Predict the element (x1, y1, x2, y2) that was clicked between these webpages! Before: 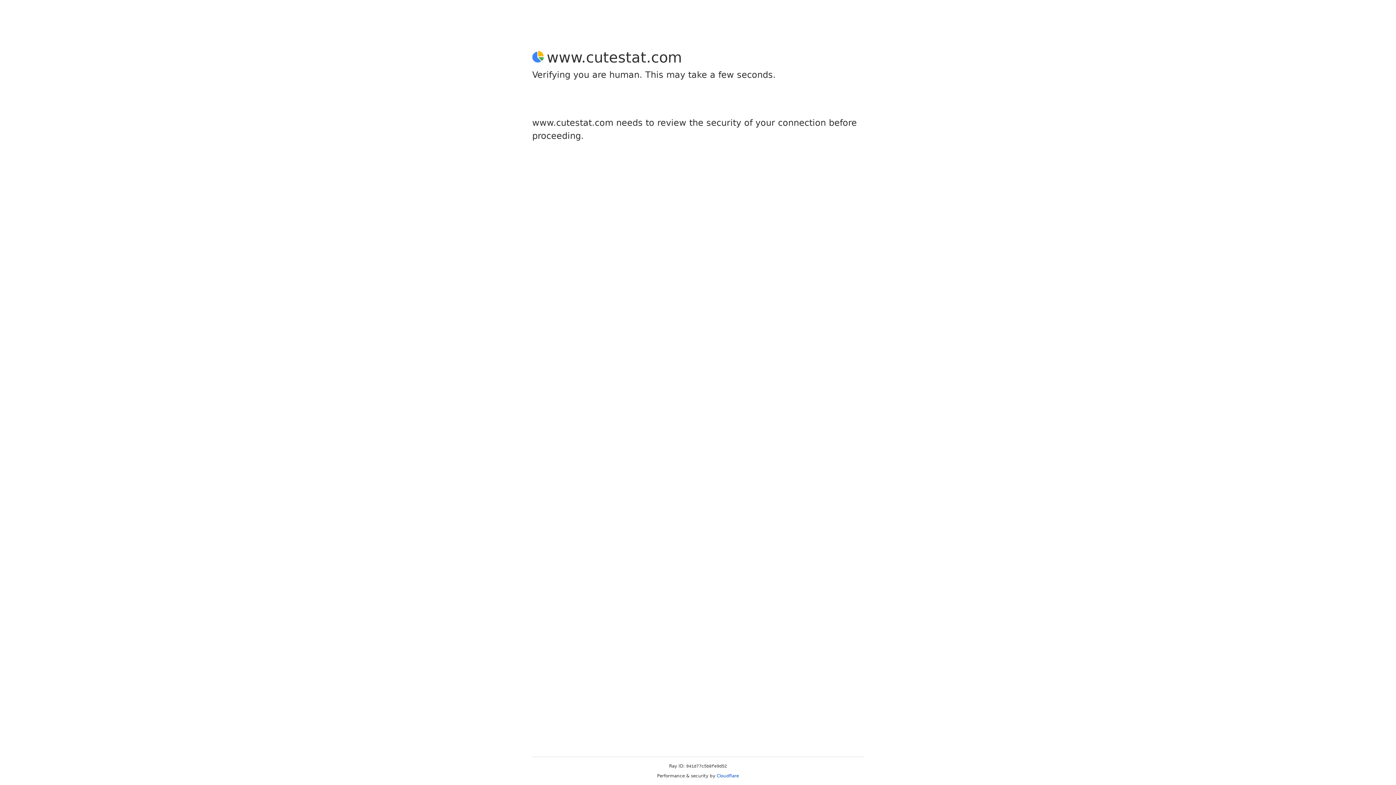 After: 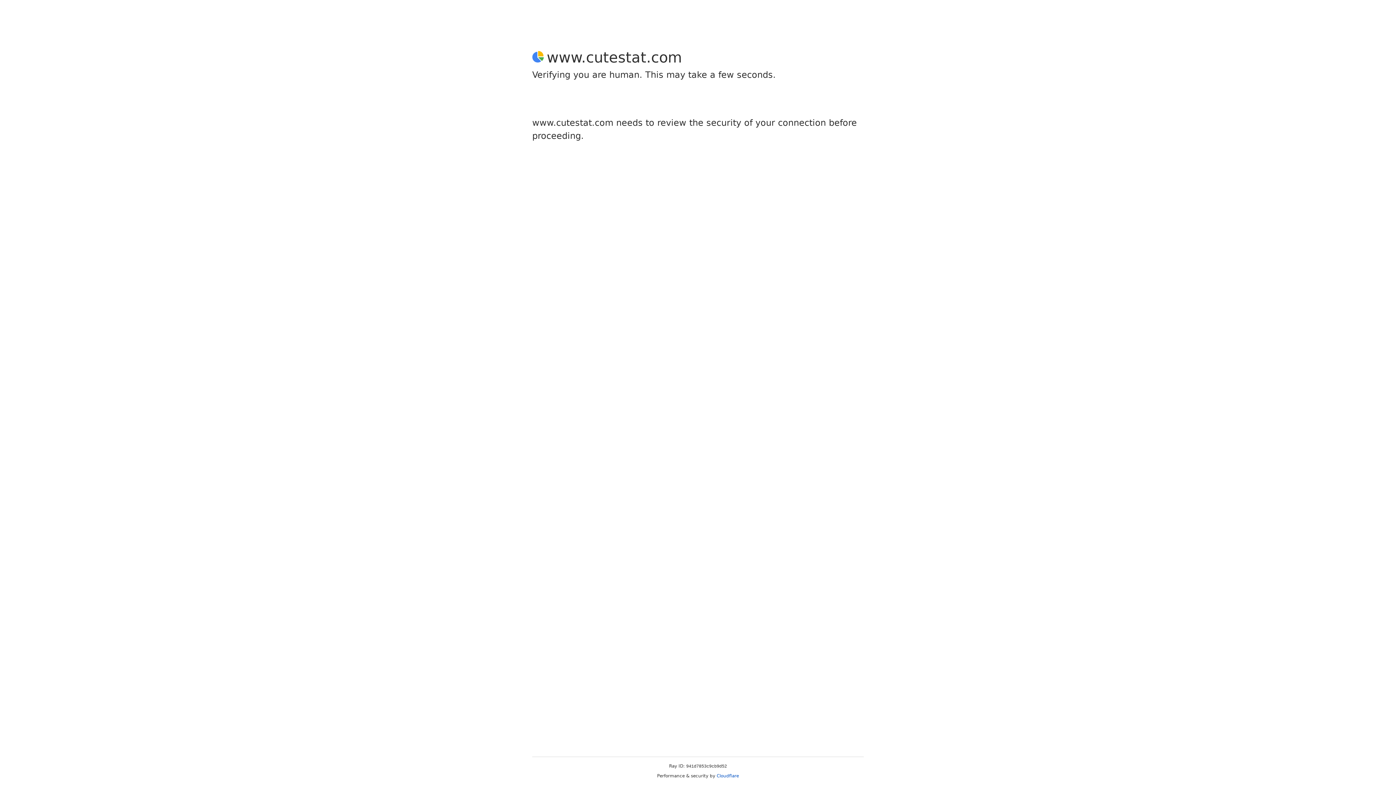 Action: bbox: (716, 773, 739, 778) label: Cloudflare